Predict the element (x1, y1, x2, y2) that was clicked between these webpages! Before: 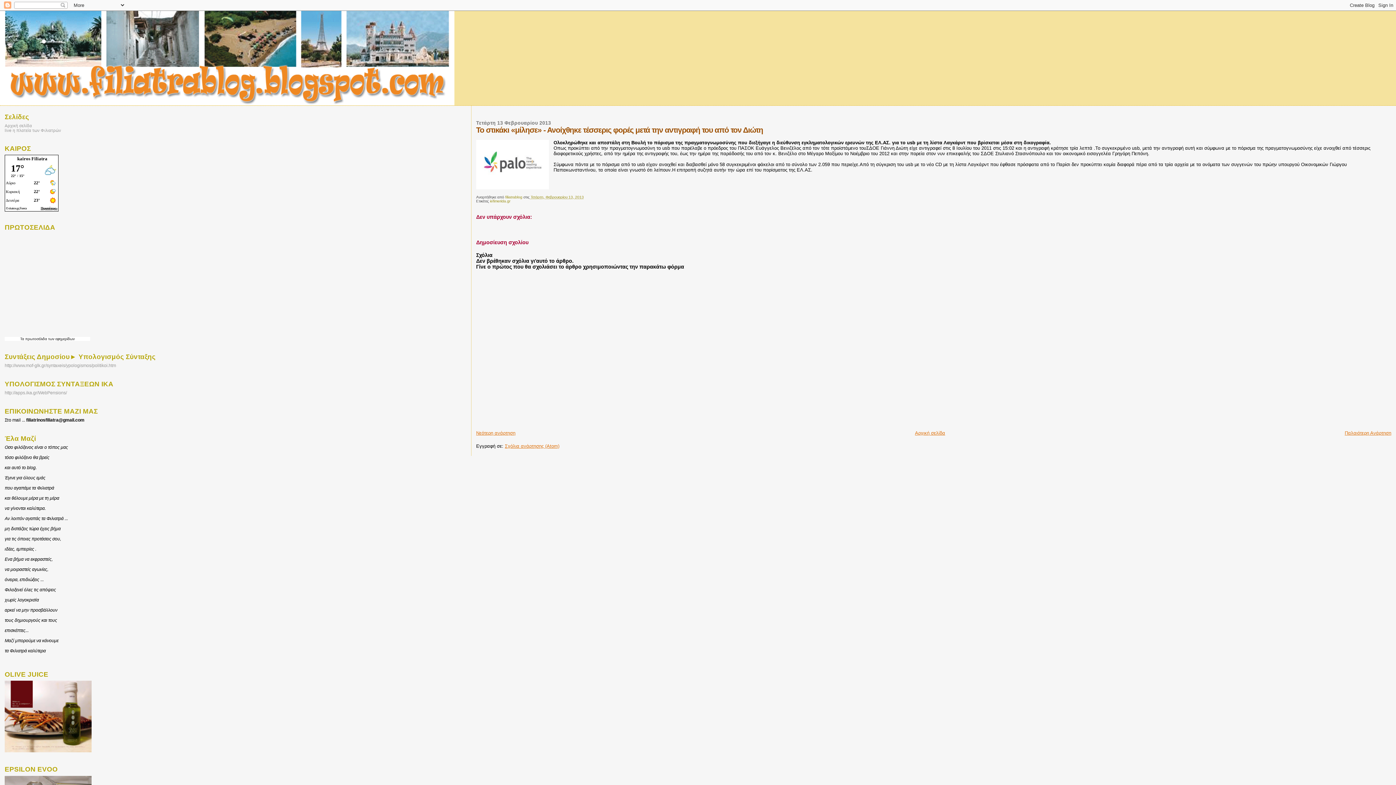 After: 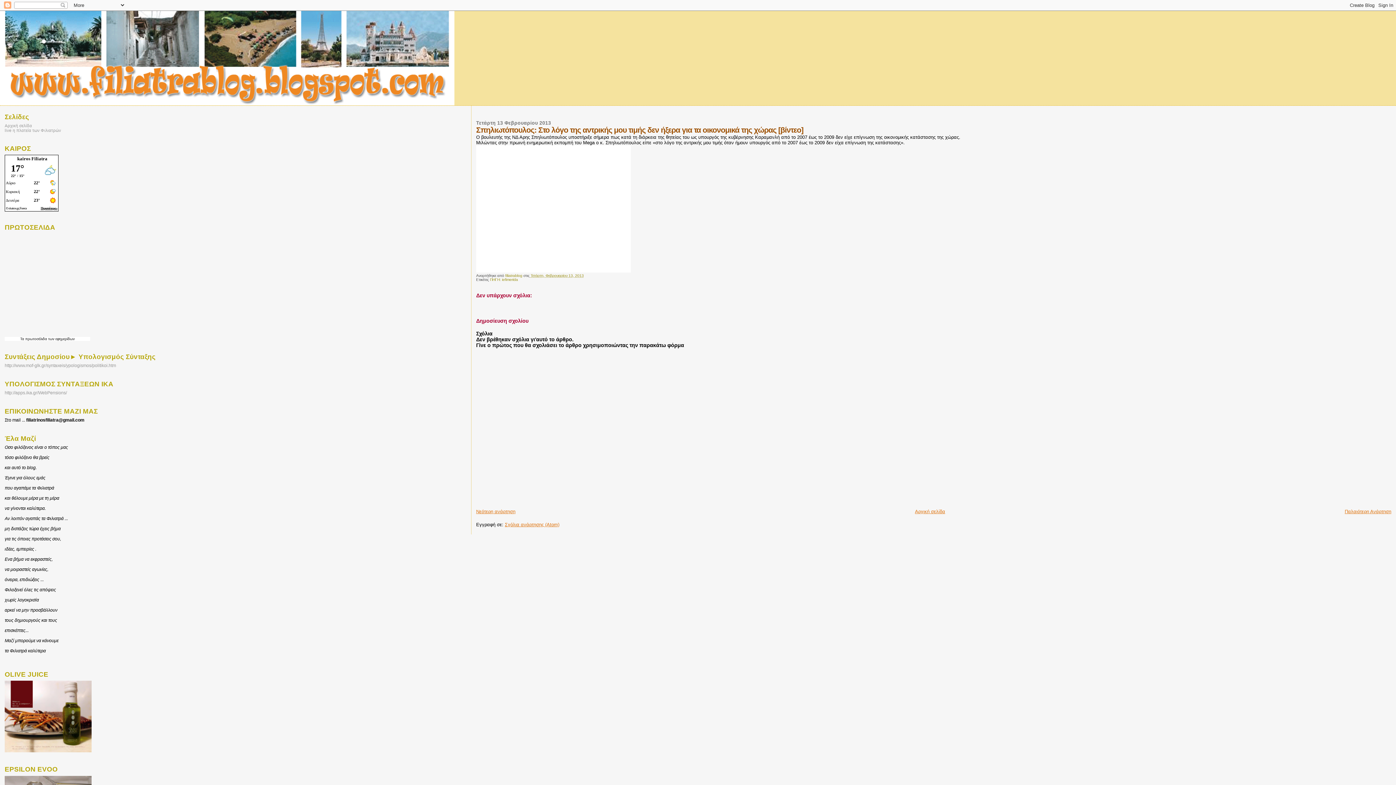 Action: label: Νεότερη ανάρτηση bbox: (476, 430, 515, 435)